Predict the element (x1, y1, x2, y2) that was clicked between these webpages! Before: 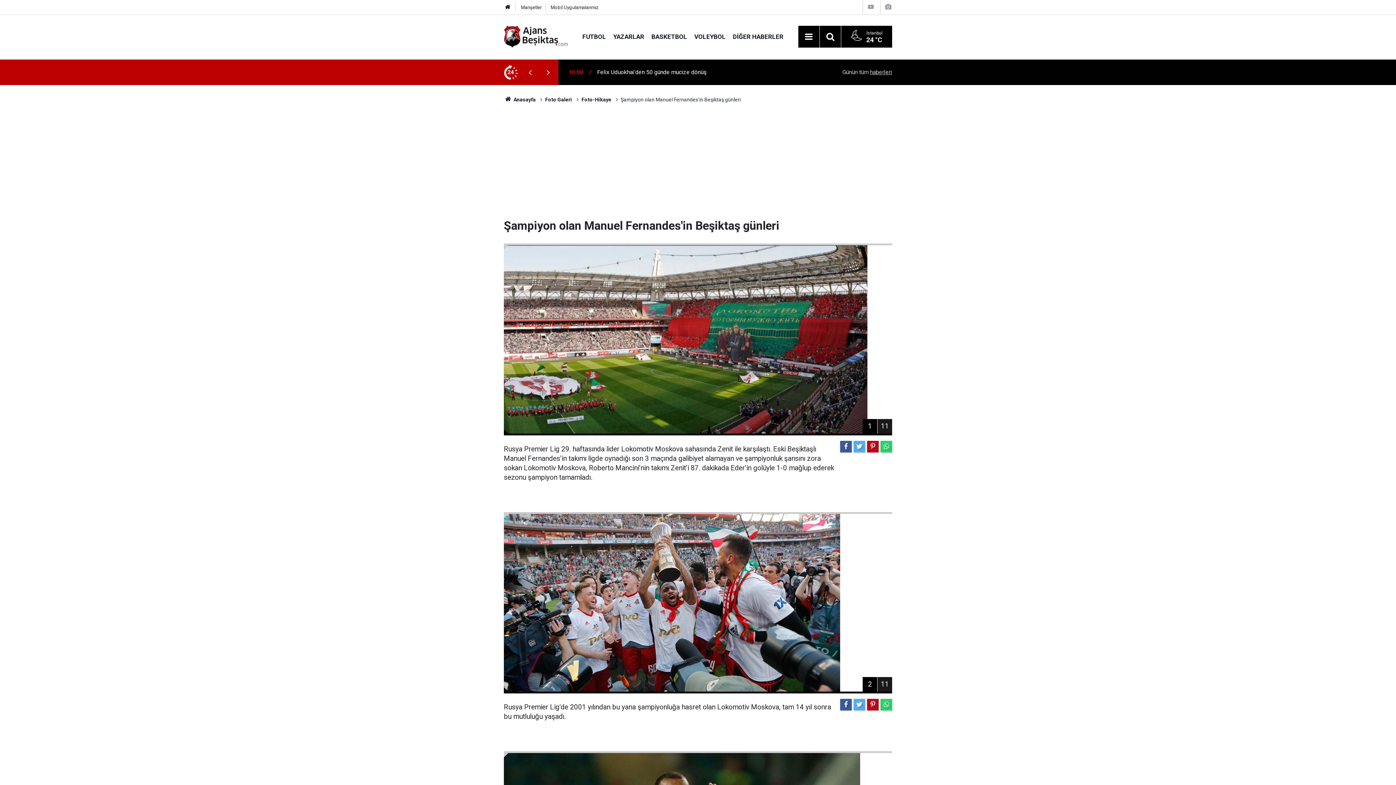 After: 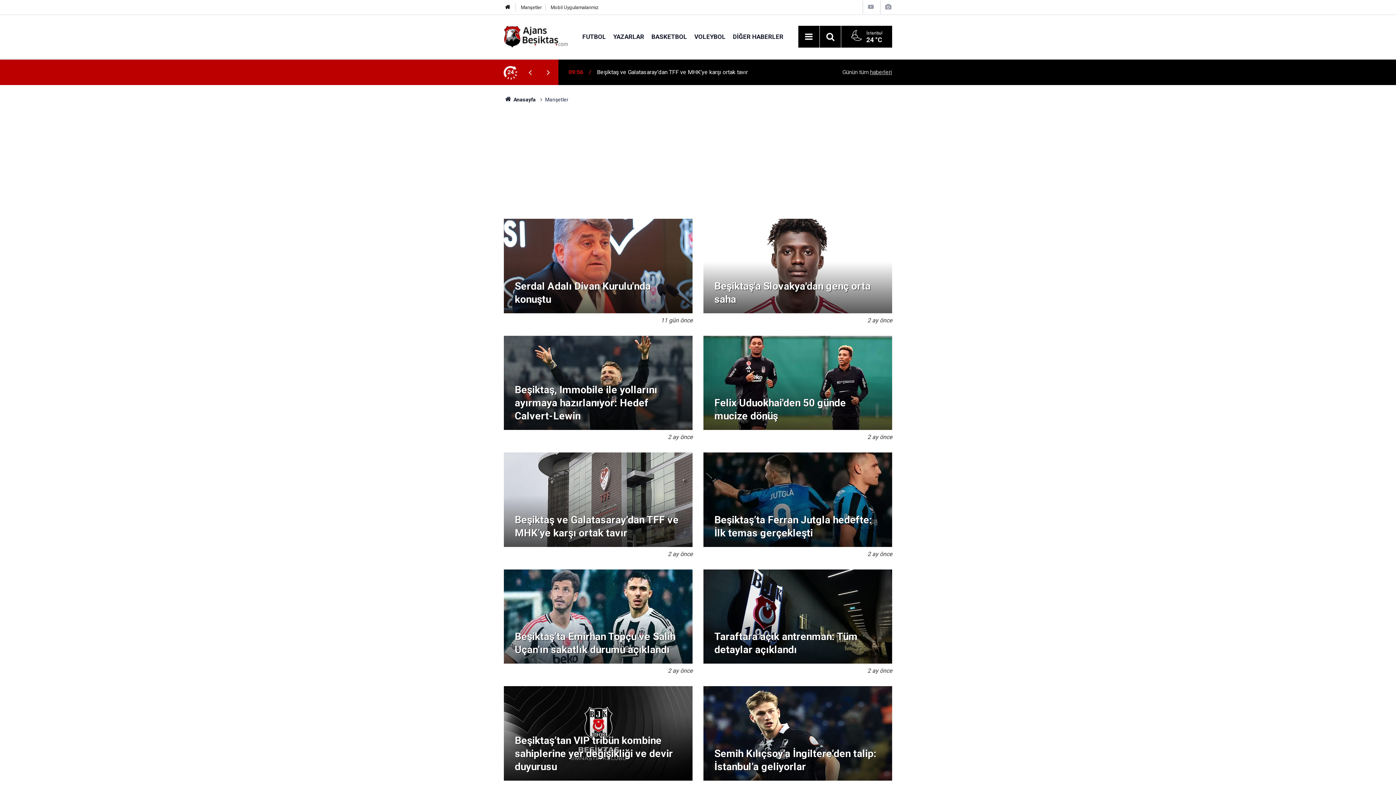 Action: label: Manşetler bbox: (521, 4, 541, 10)